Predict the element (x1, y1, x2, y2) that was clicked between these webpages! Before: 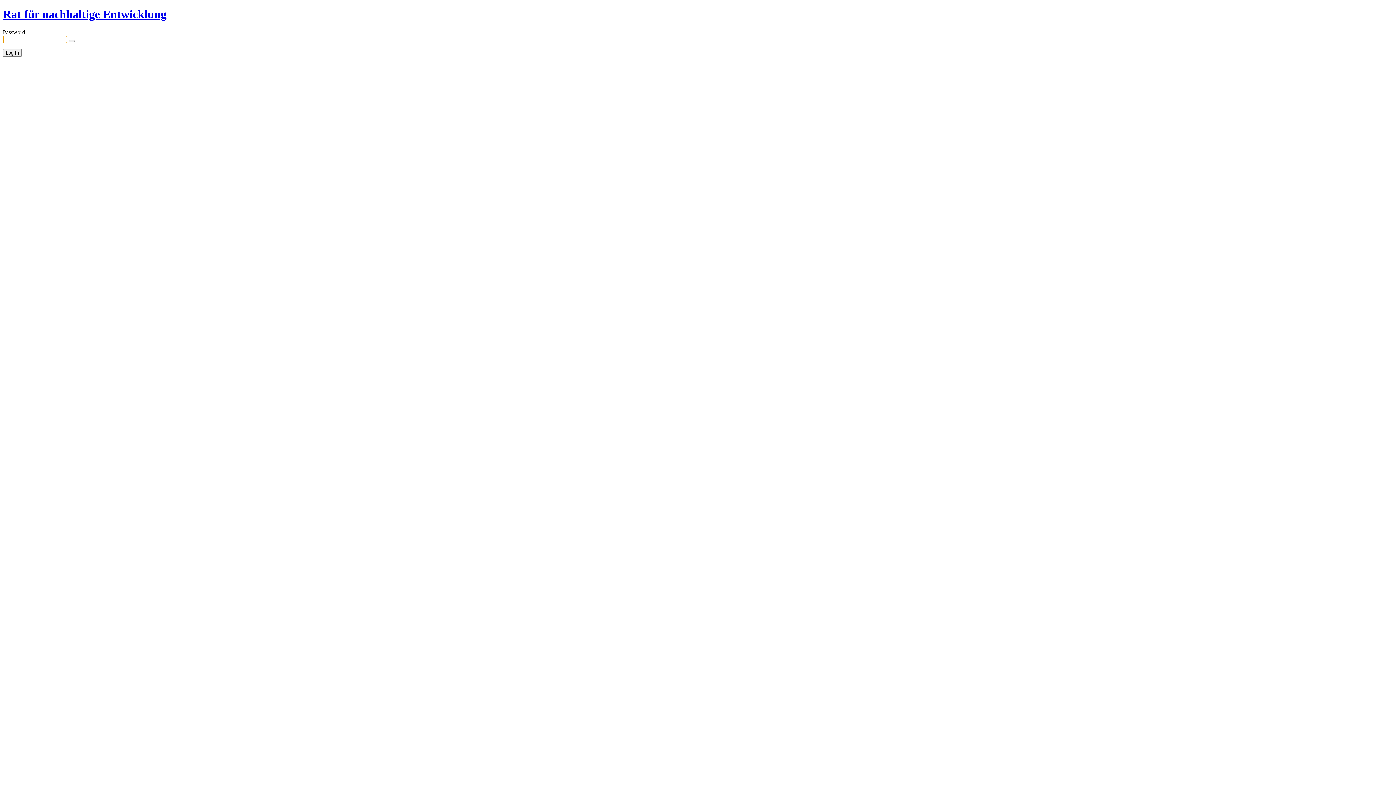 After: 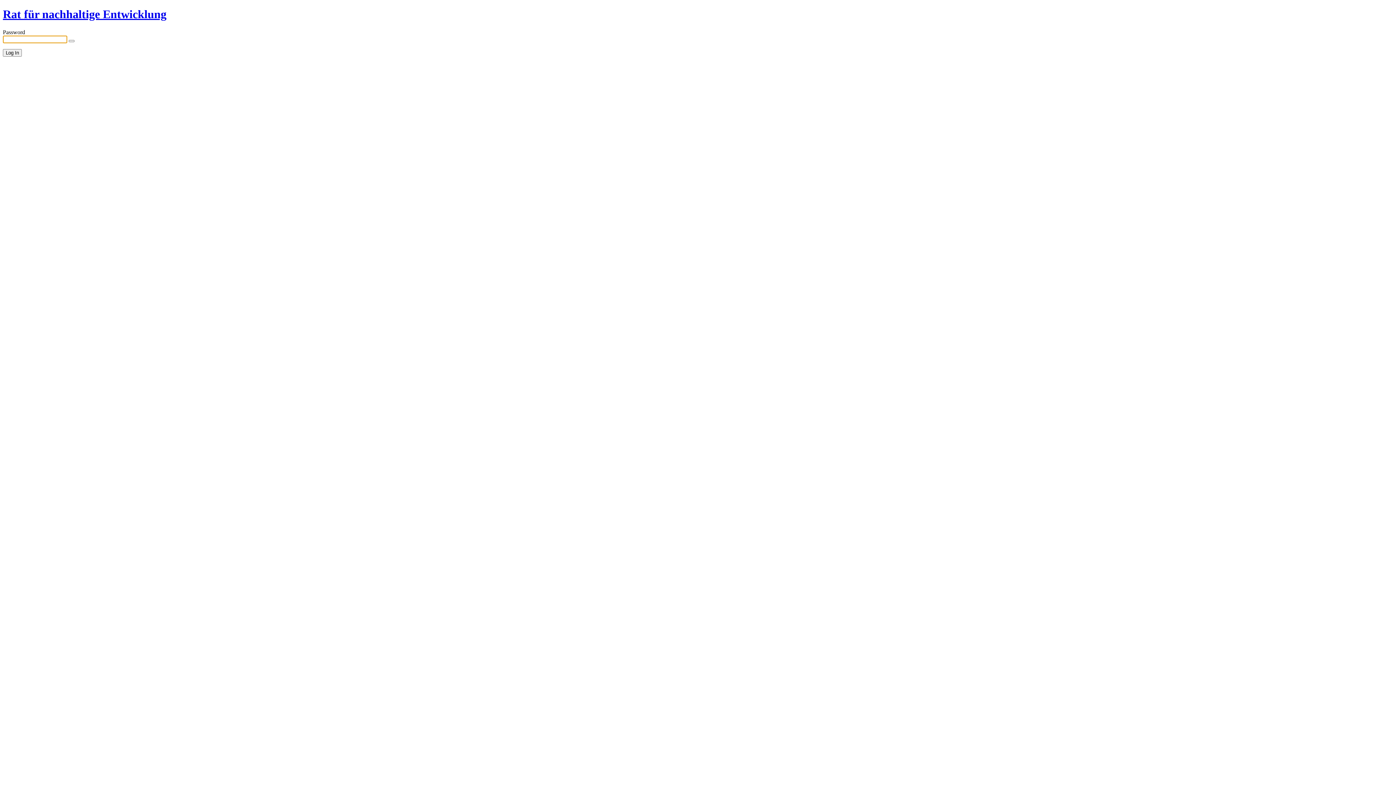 Action: label: Rat für nachhaltige Entwicklung bbox: (2, 7, 166, 20)